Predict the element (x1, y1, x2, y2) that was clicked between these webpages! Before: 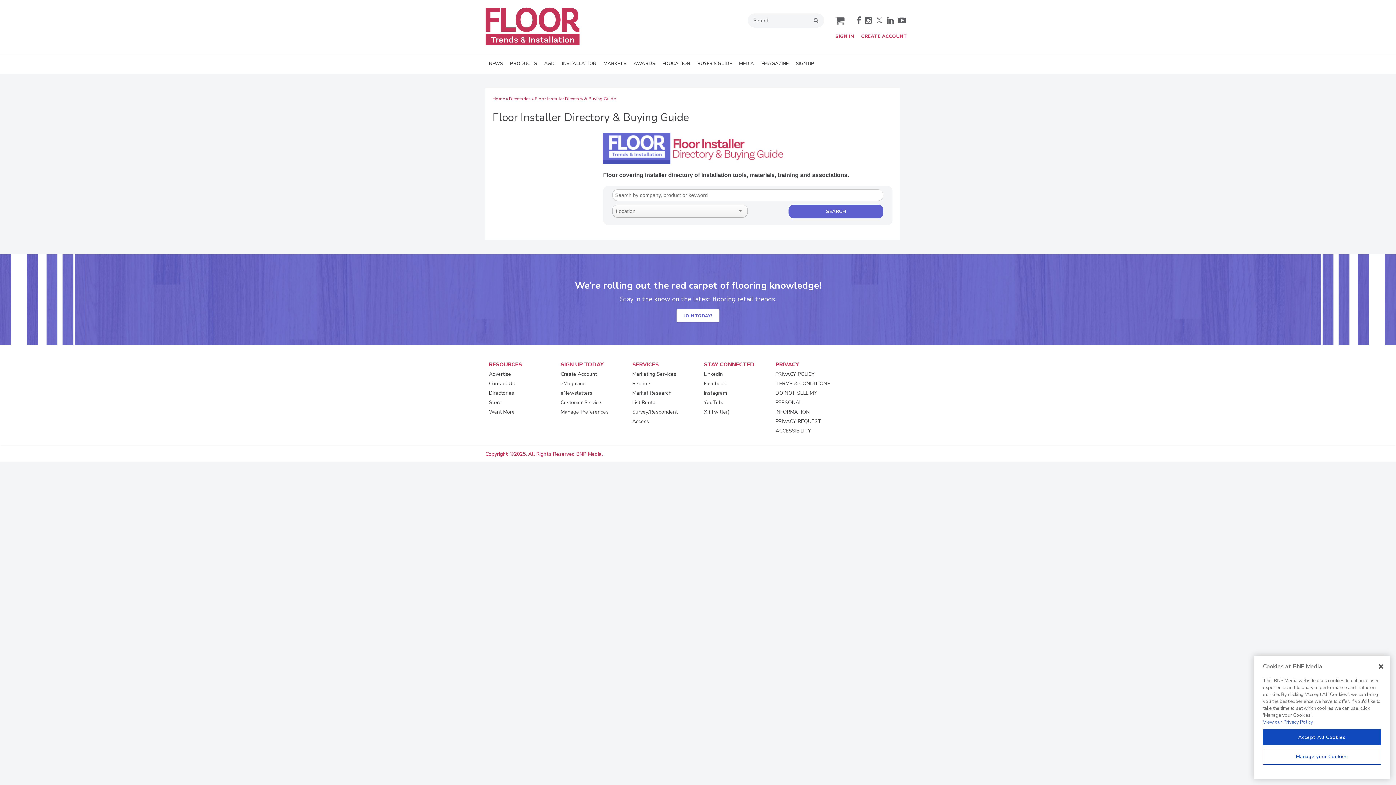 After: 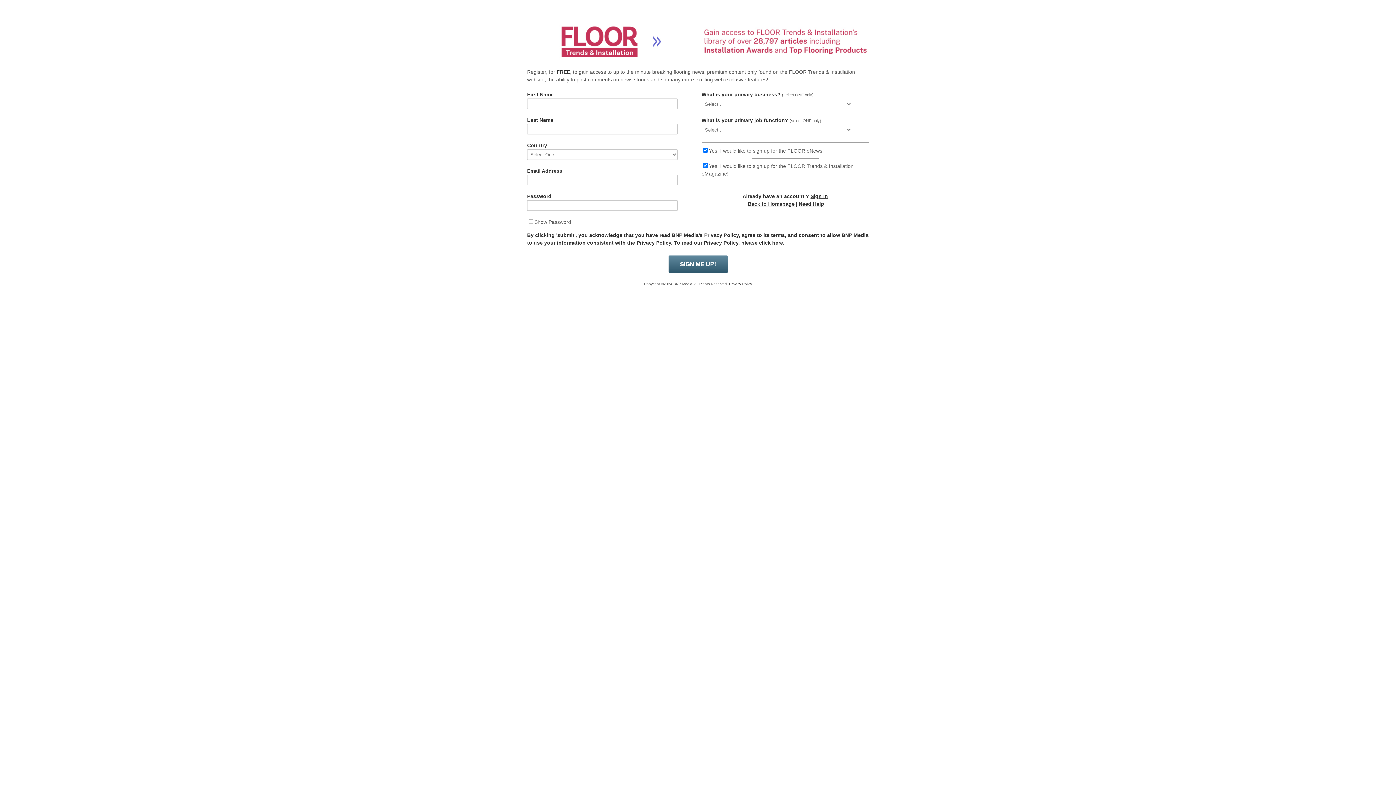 Action: label: CREATE ACCOUNT bbox: (861, 32, 907, 39)